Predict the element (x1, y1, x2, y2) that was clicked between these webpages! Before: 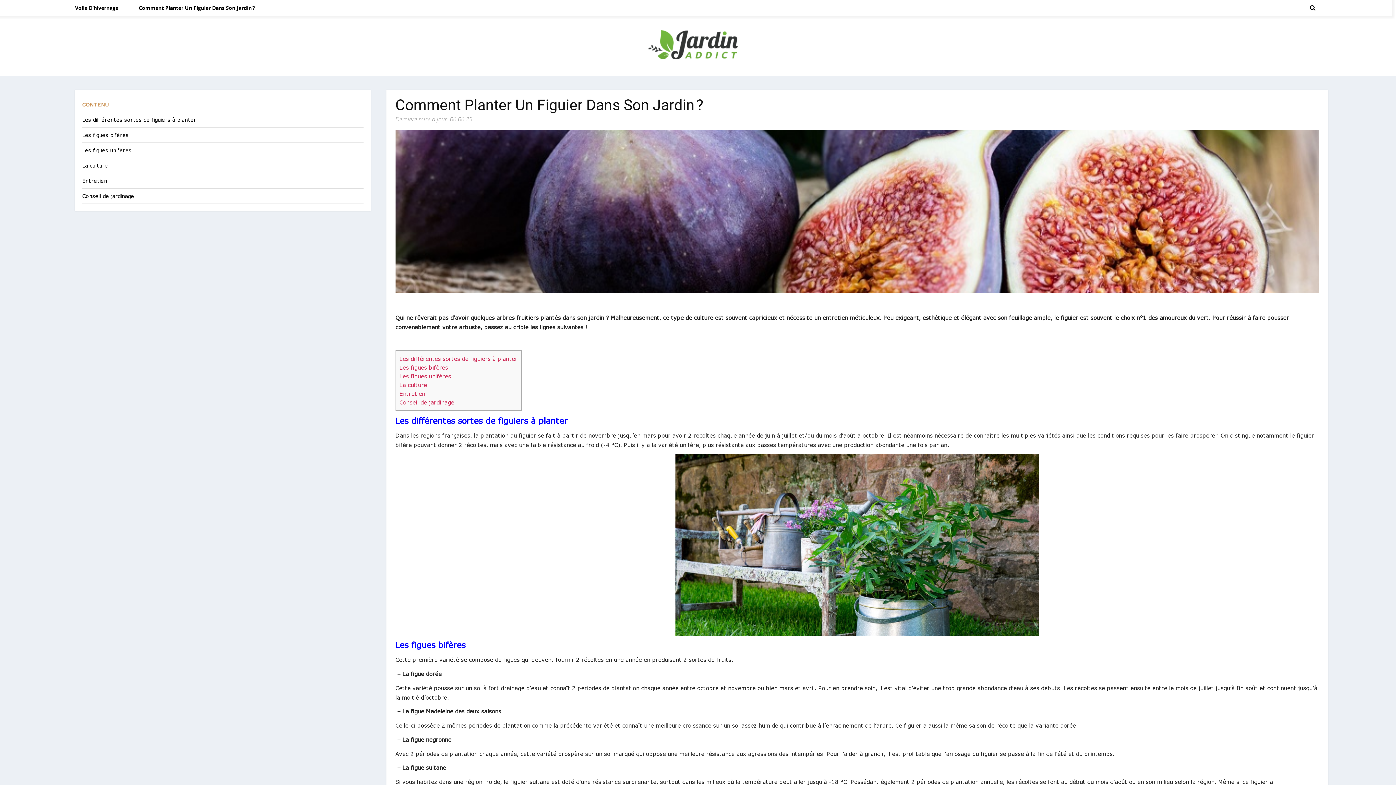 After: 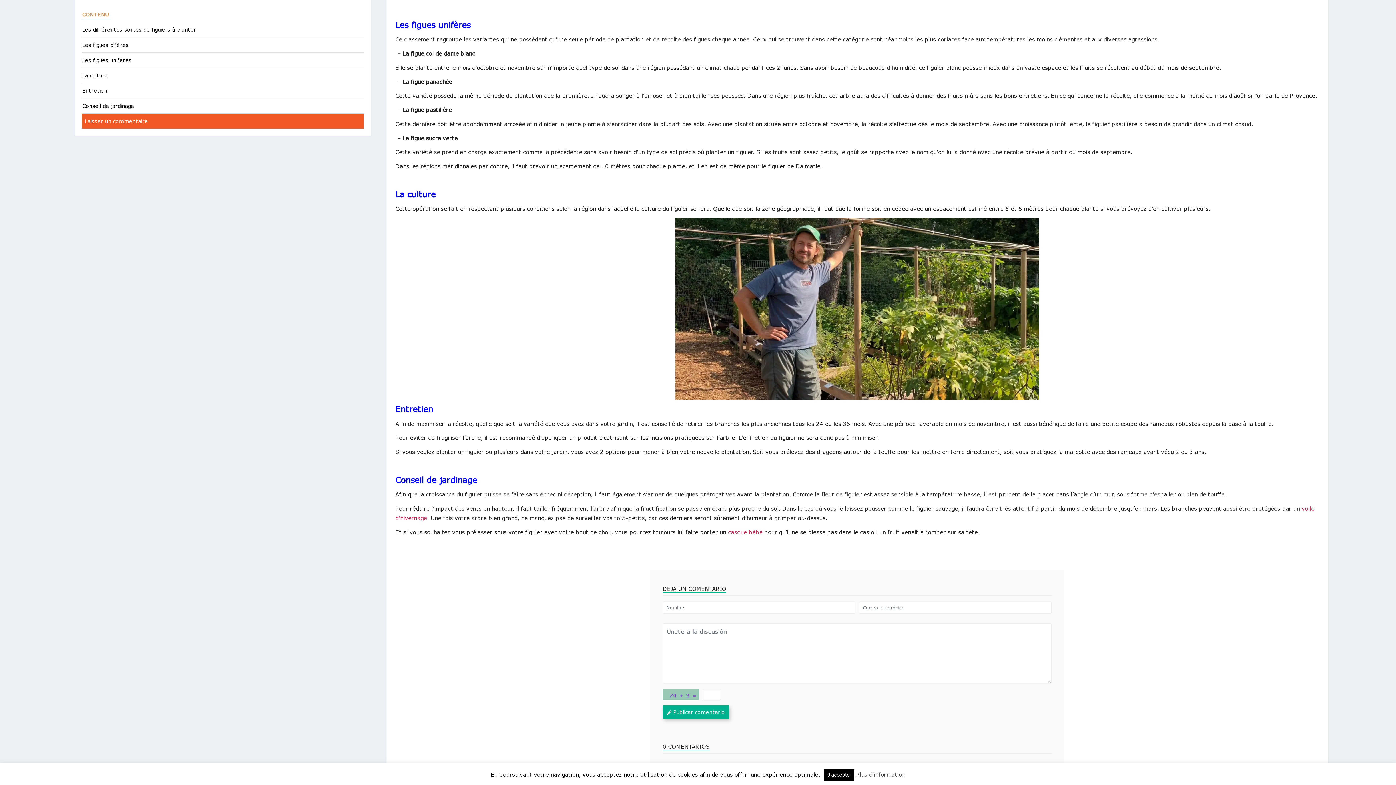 Action: label: Conseil de jardinage  bbox: (82, 193, 136, 199)